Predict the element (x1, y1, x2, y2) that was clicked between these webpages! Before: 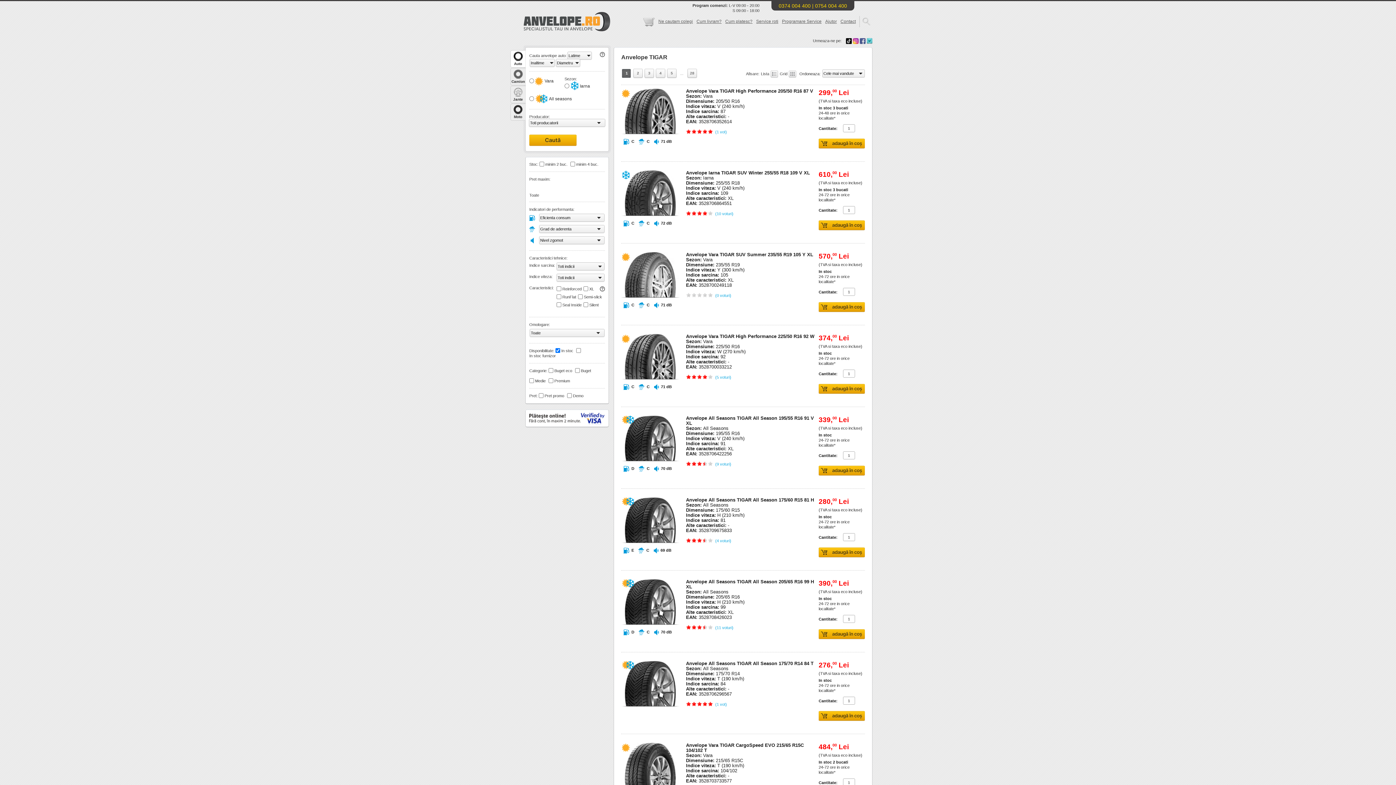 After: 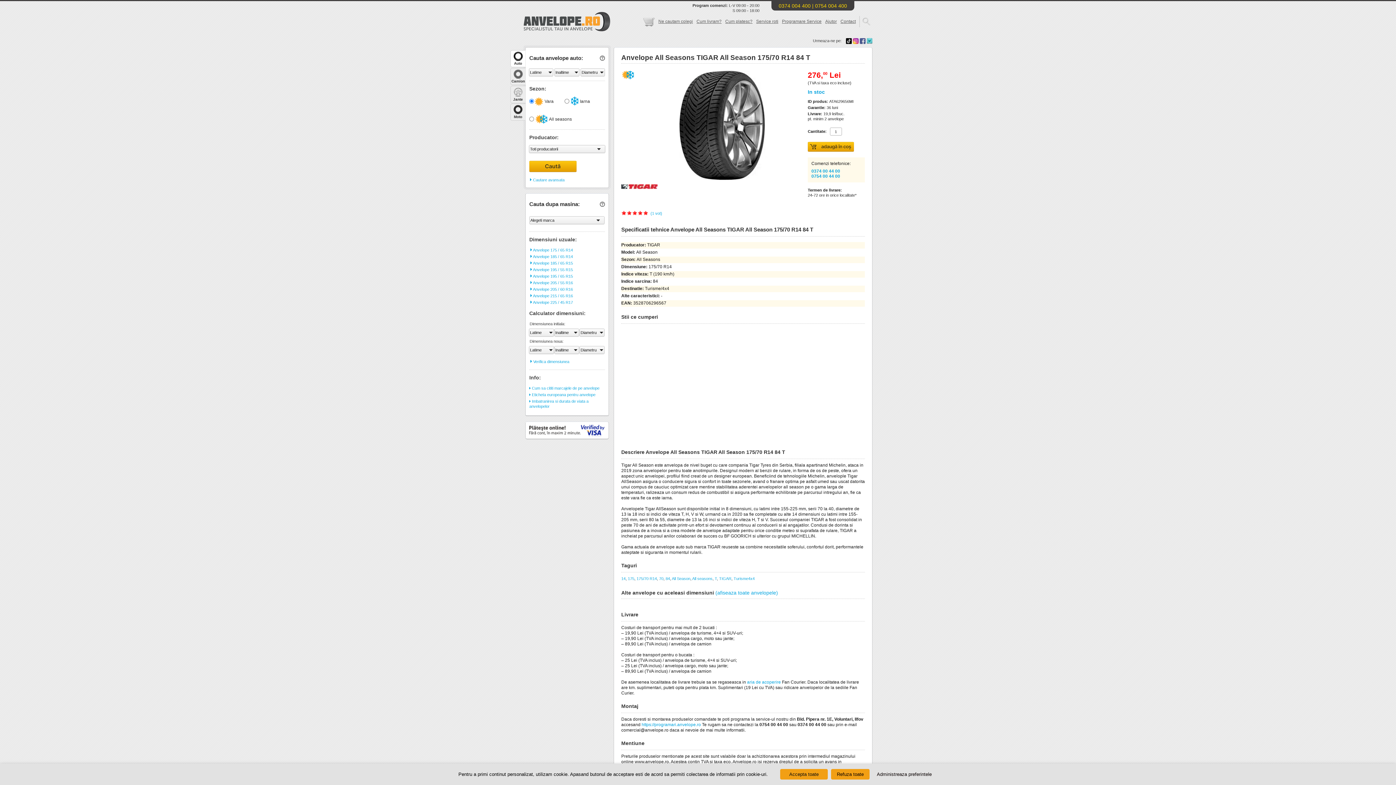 Action: label: Anvelope All Seasons TIGAR All Season 175/70 R14 84 T bbox: (686, 661, 813, 666)